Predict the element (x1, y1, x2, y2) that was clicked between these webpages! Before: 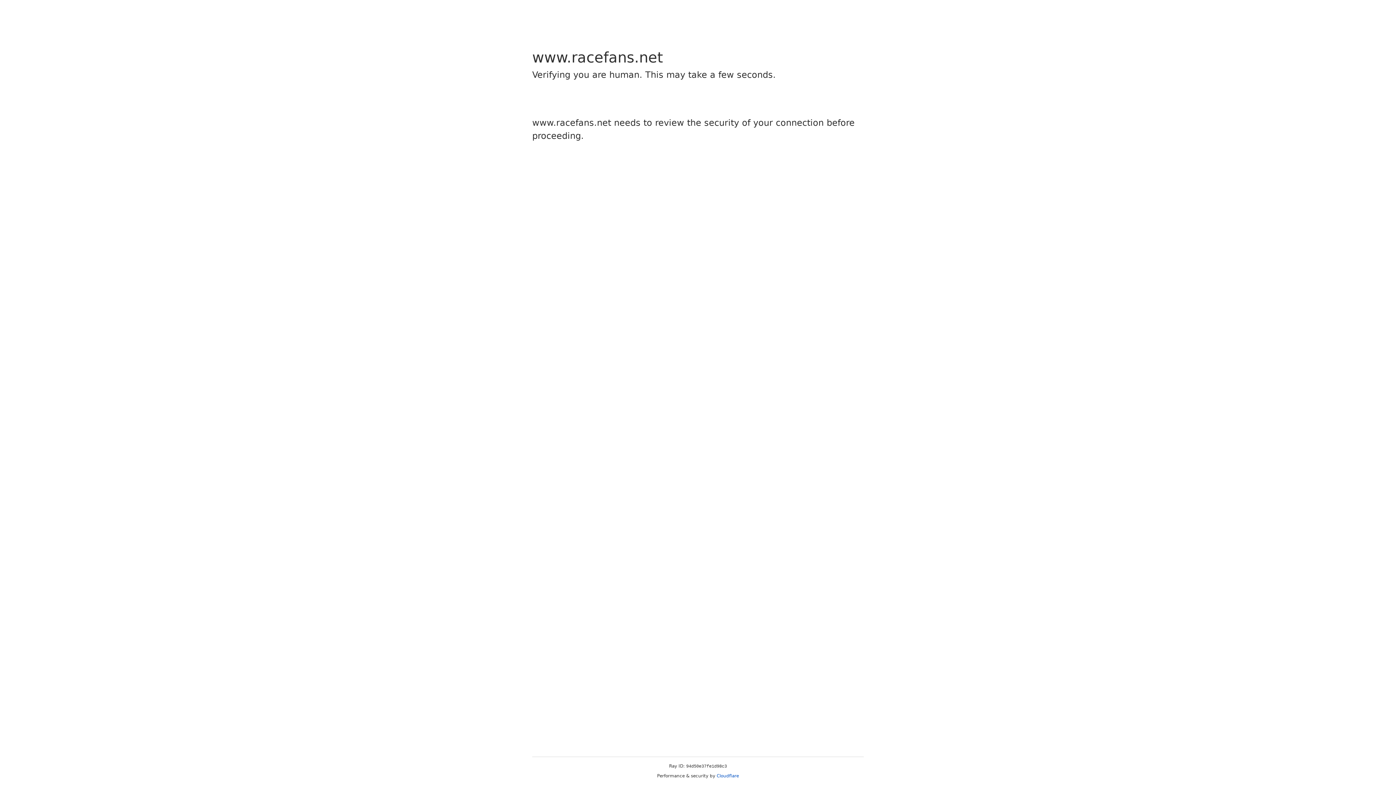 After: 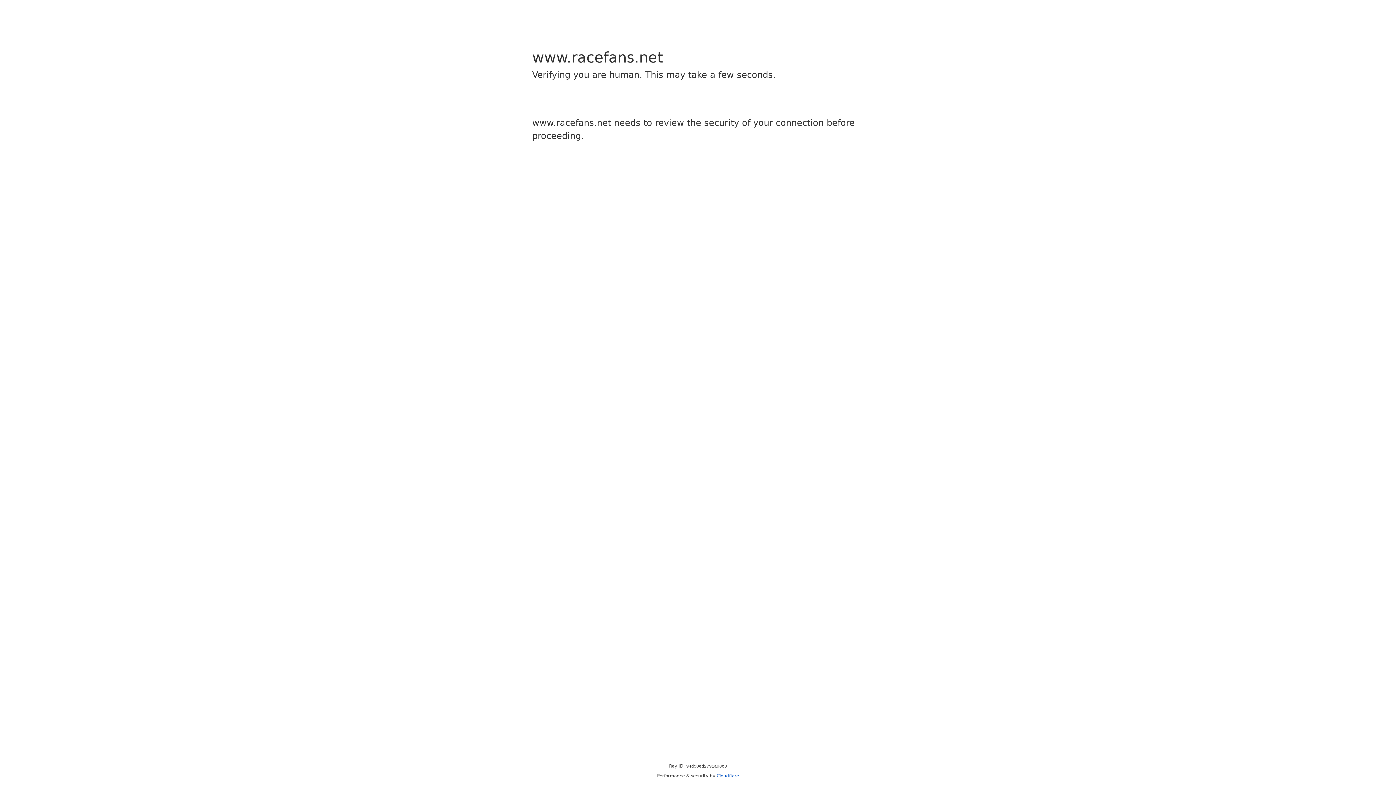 Action: bbox: (716, 773, 739, 778) label: Cloudflare